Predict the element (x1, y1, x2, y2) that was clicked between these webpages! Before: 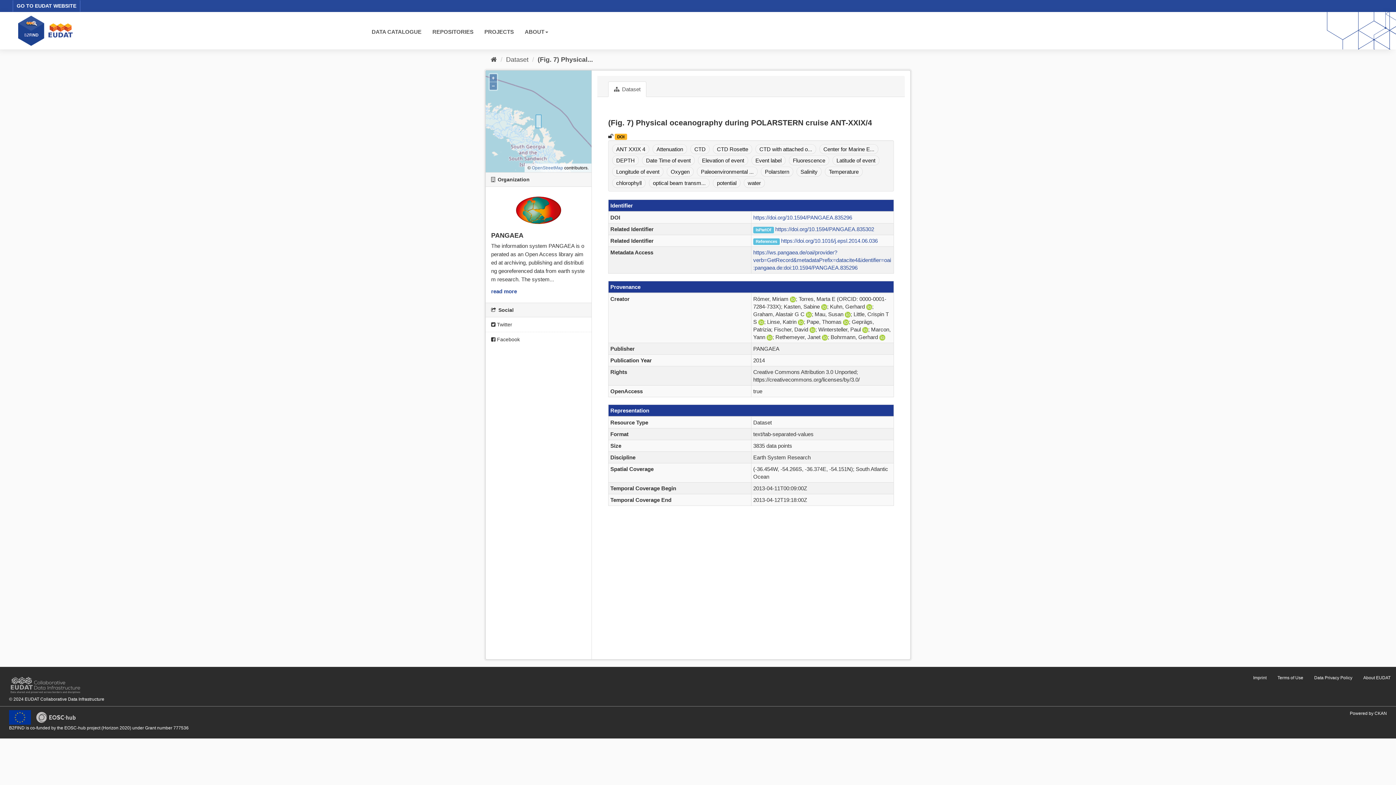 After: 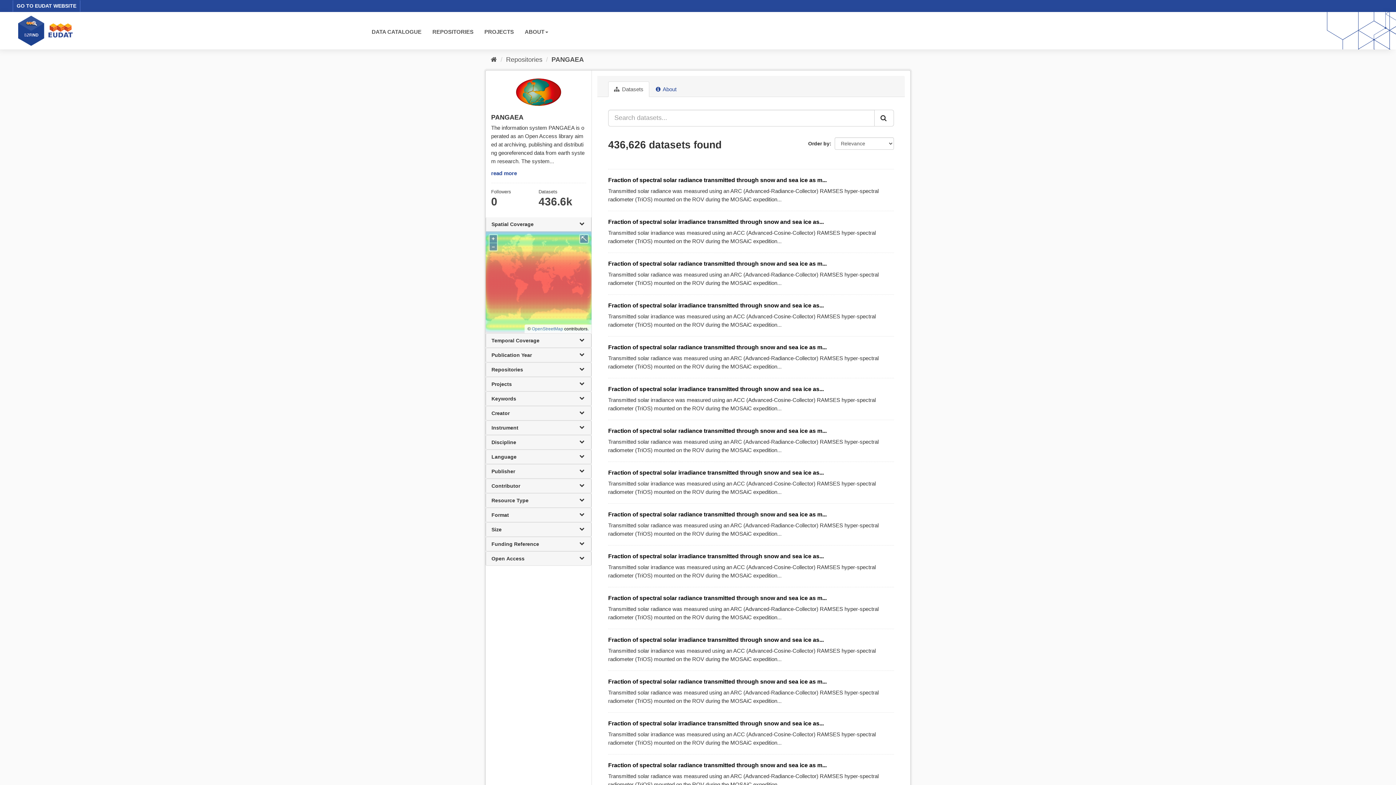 Action: bbox: (491, 192, 586, 227)